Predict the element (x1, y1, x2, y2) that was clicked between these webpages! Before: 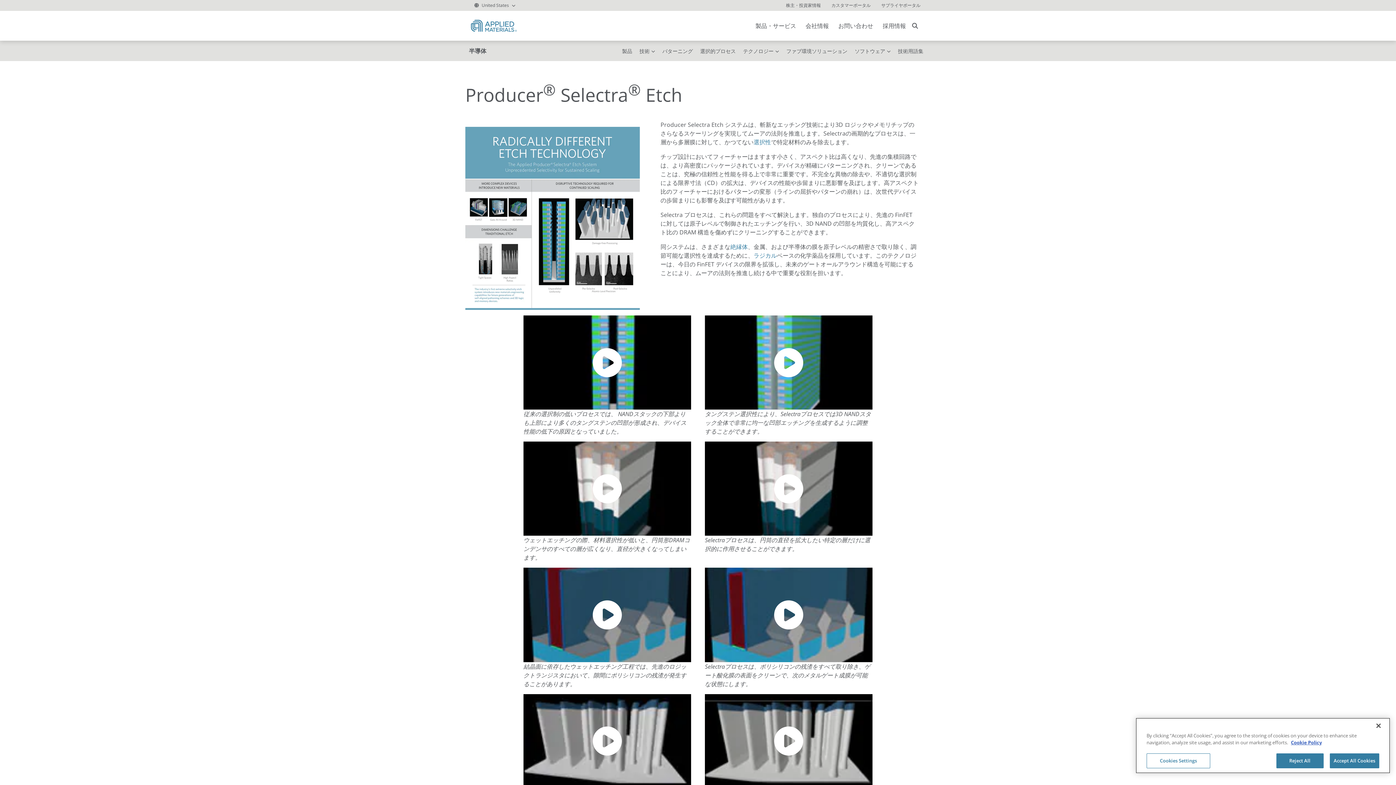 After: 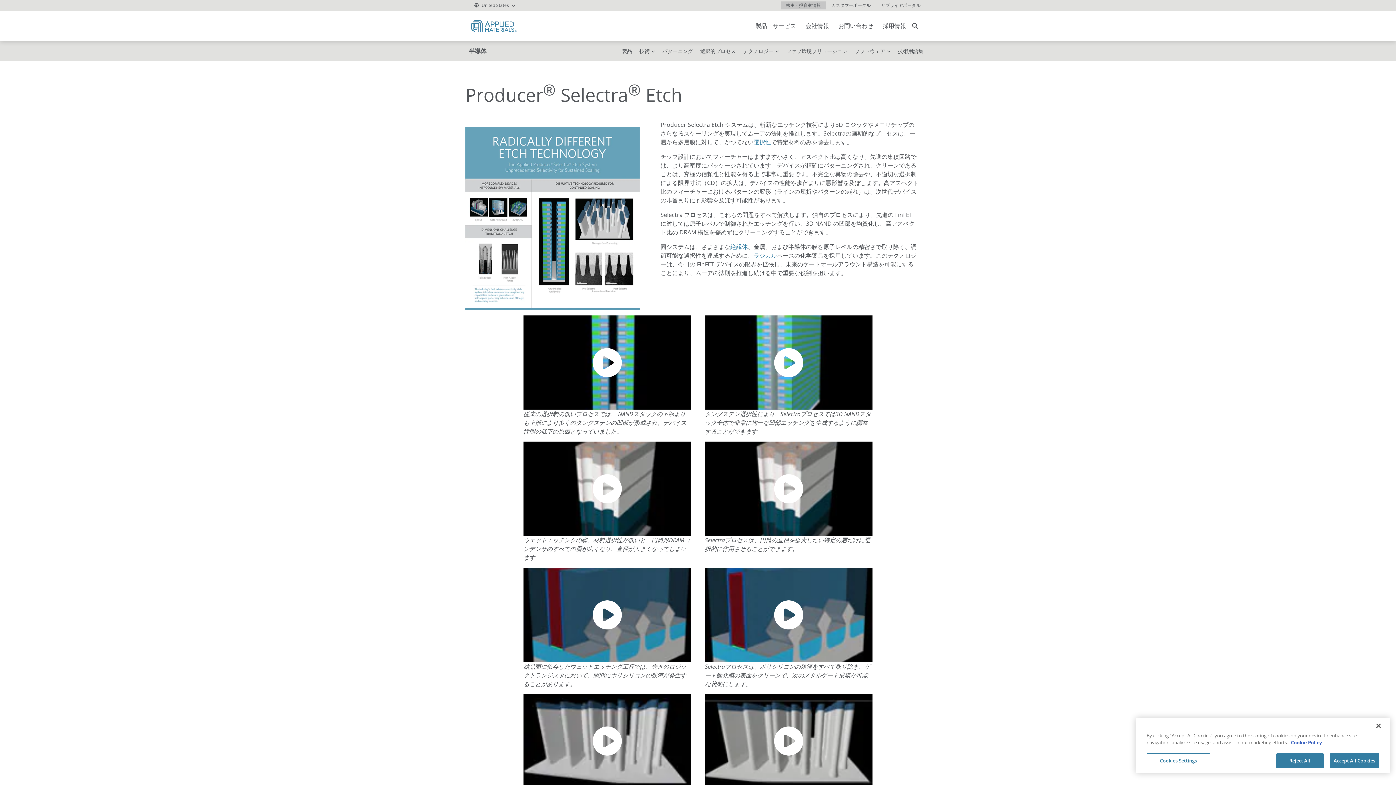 Action: bbox: (781, 1, 825, 9) label: 株主・投資家情報